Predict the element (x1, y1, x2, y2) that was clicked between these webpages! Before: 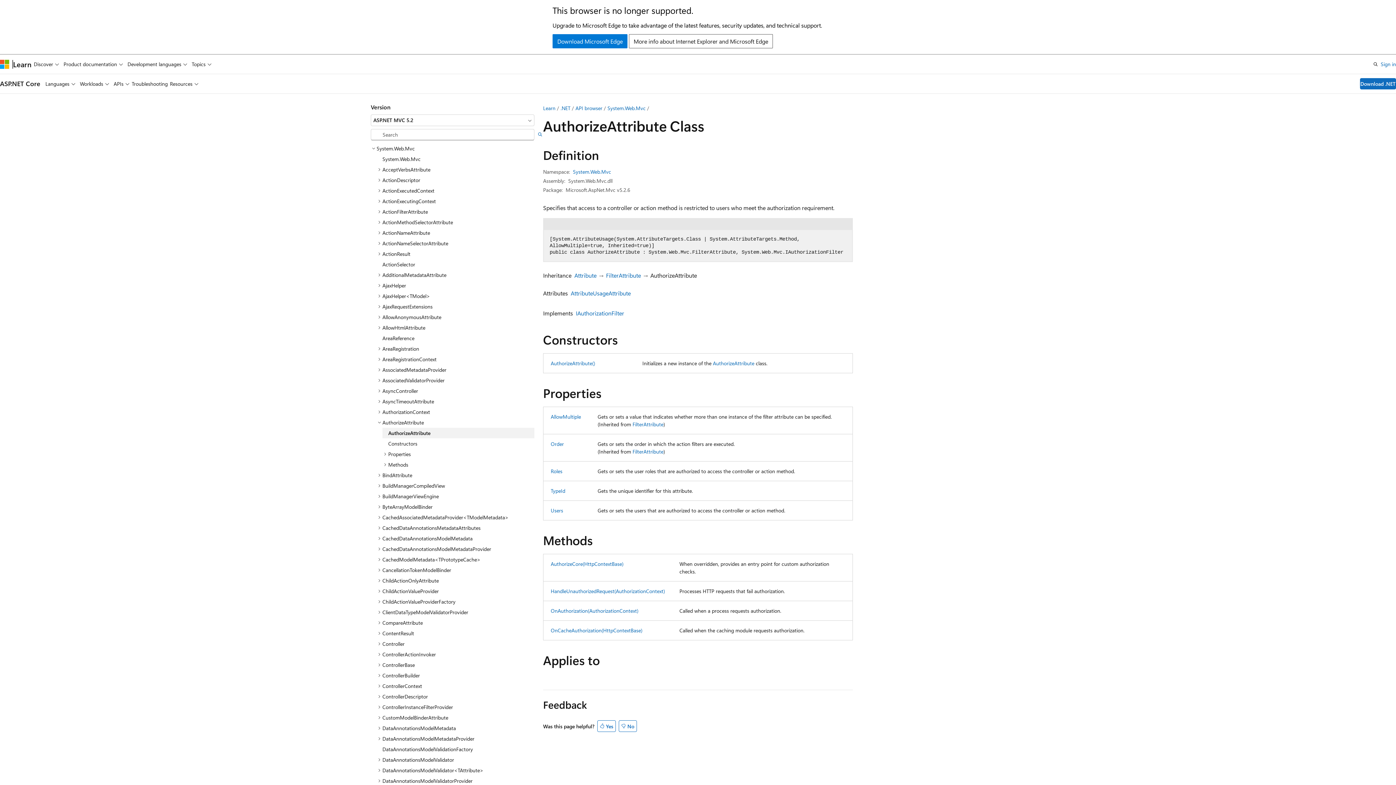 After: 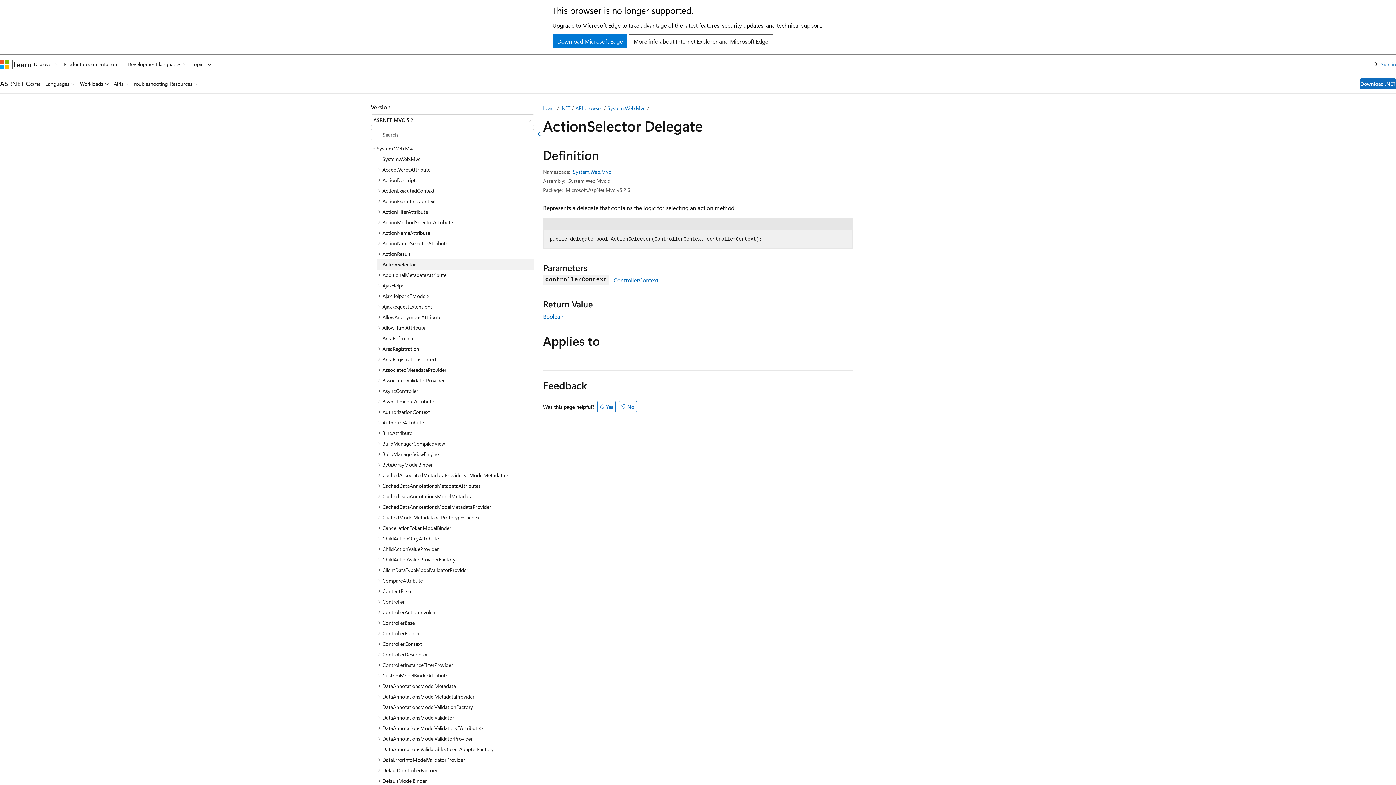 Action: label: ActionSelector bbox: (376, 259, 534, 269)